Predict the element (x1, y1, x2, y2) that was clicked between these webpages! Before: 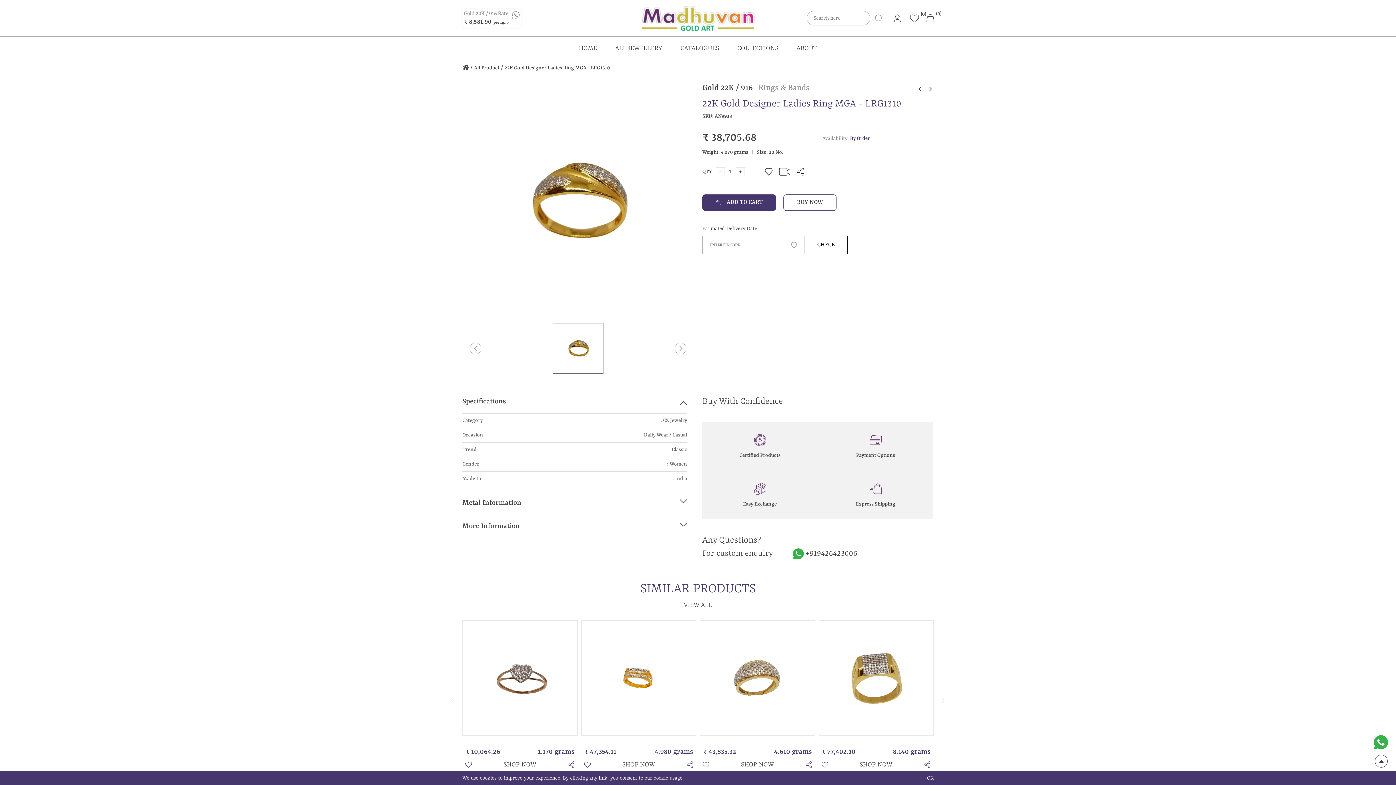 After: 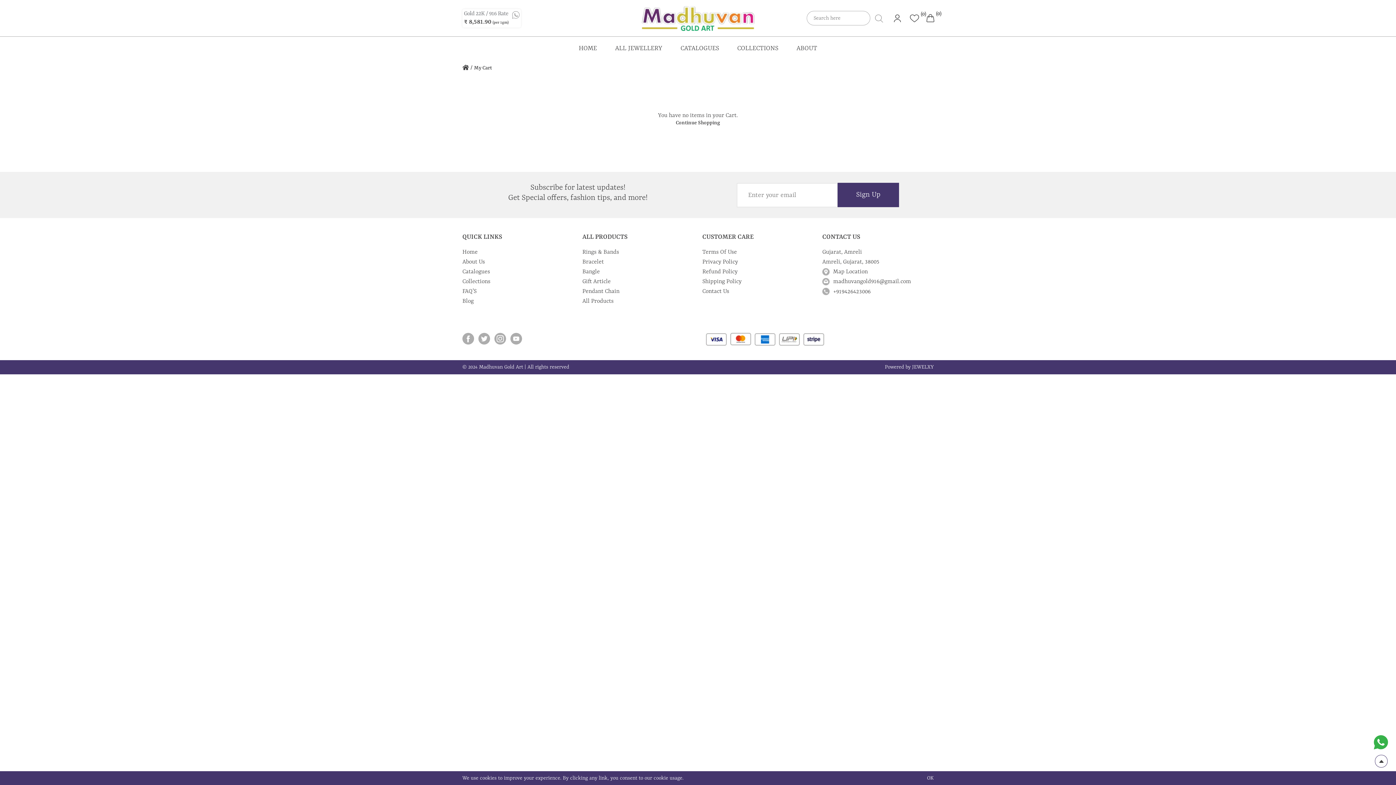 Action: label: Header cart bbox: (926, 14, 934, 22)